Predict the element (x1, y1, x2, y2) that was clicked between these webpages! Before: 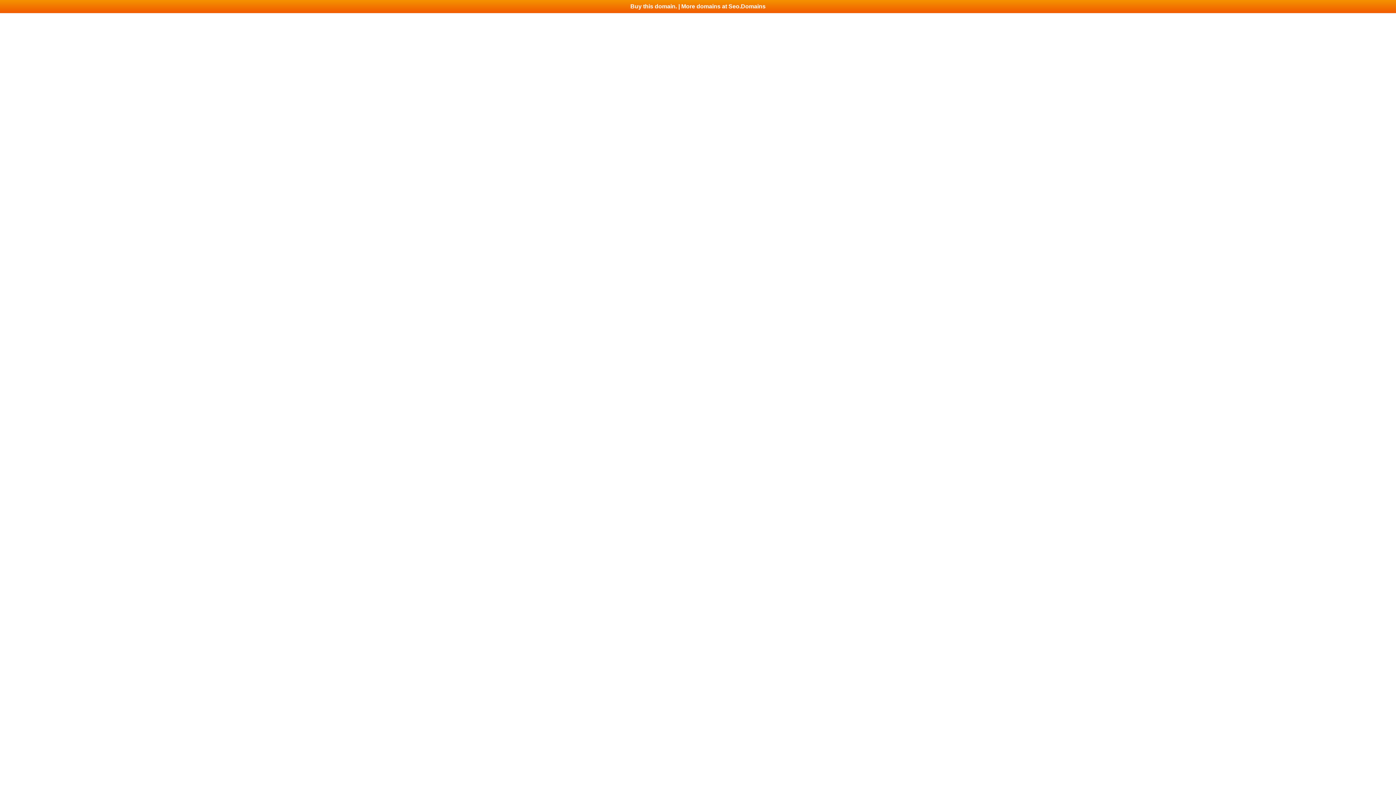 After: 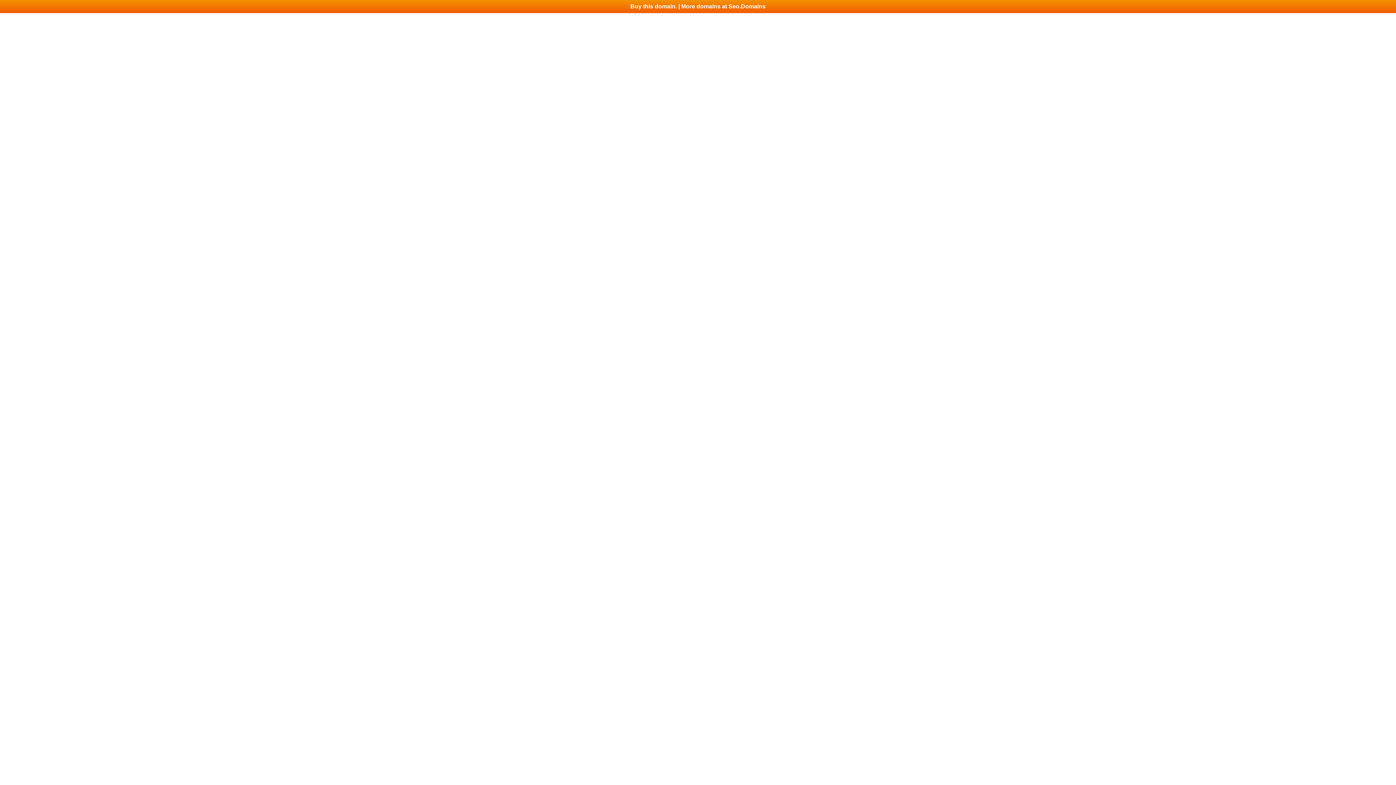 Action: label: Buy this domain. | More domains at Seo.Domains bbox: (0, 0, 1396, 13)